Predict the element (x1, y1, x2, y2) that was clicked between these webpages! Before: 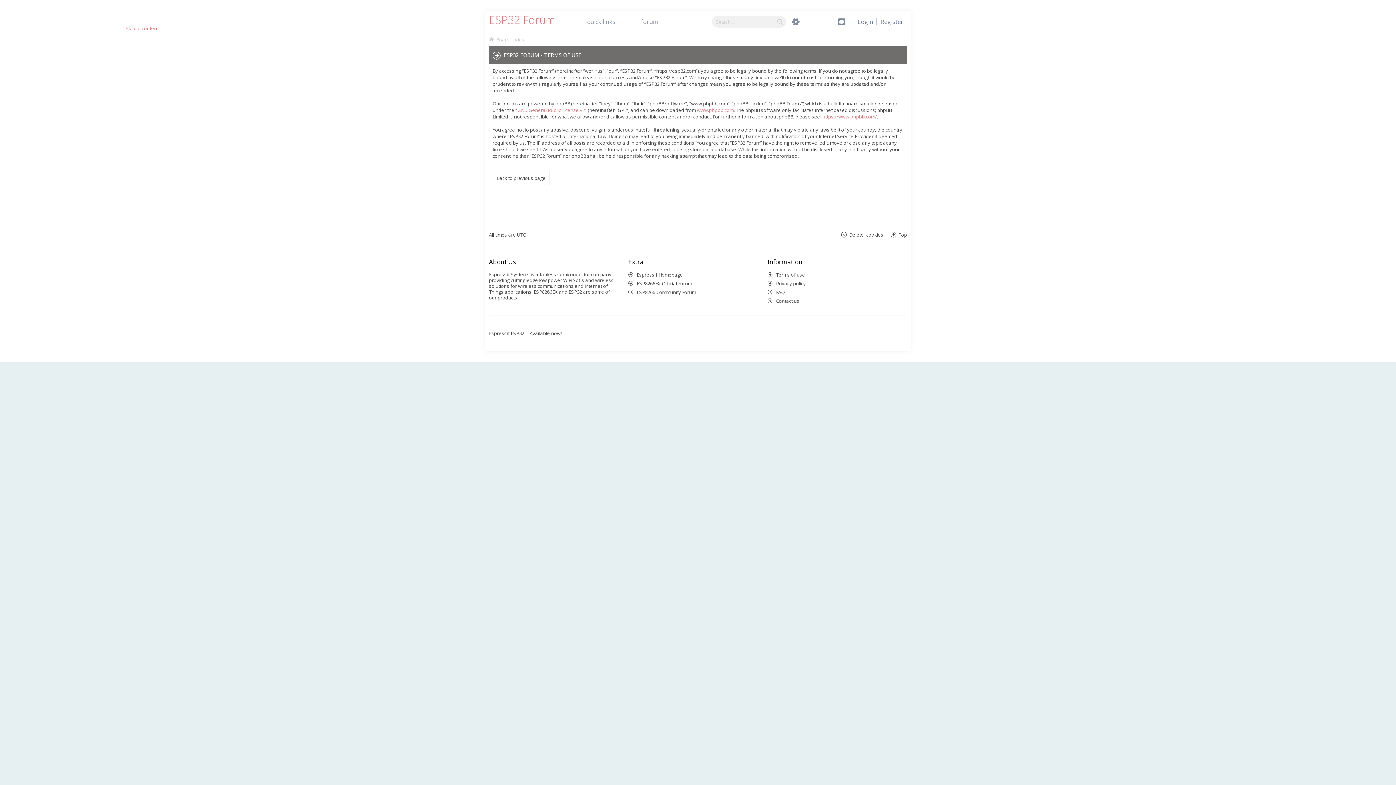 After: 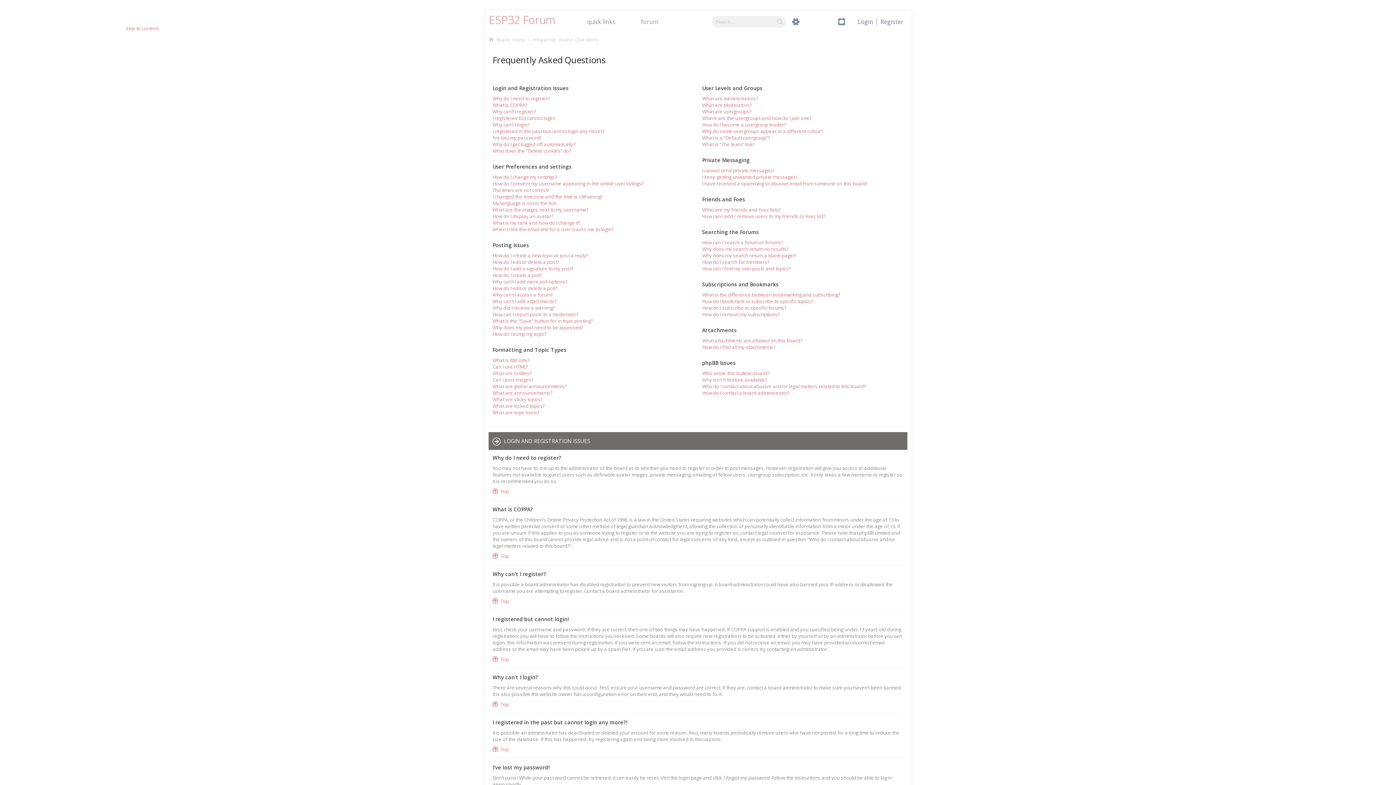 Action: bbox: (21, 439, 32, 445) label: FAQ